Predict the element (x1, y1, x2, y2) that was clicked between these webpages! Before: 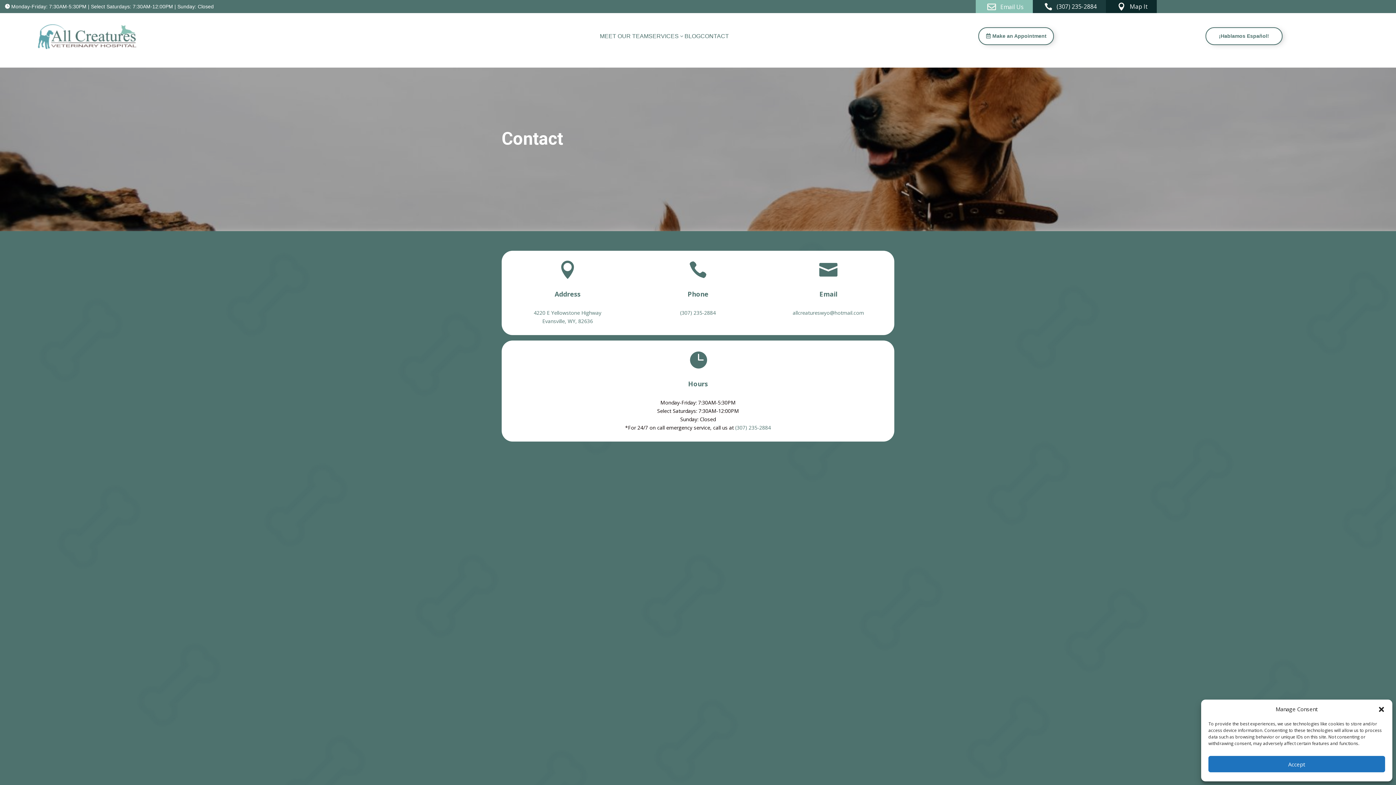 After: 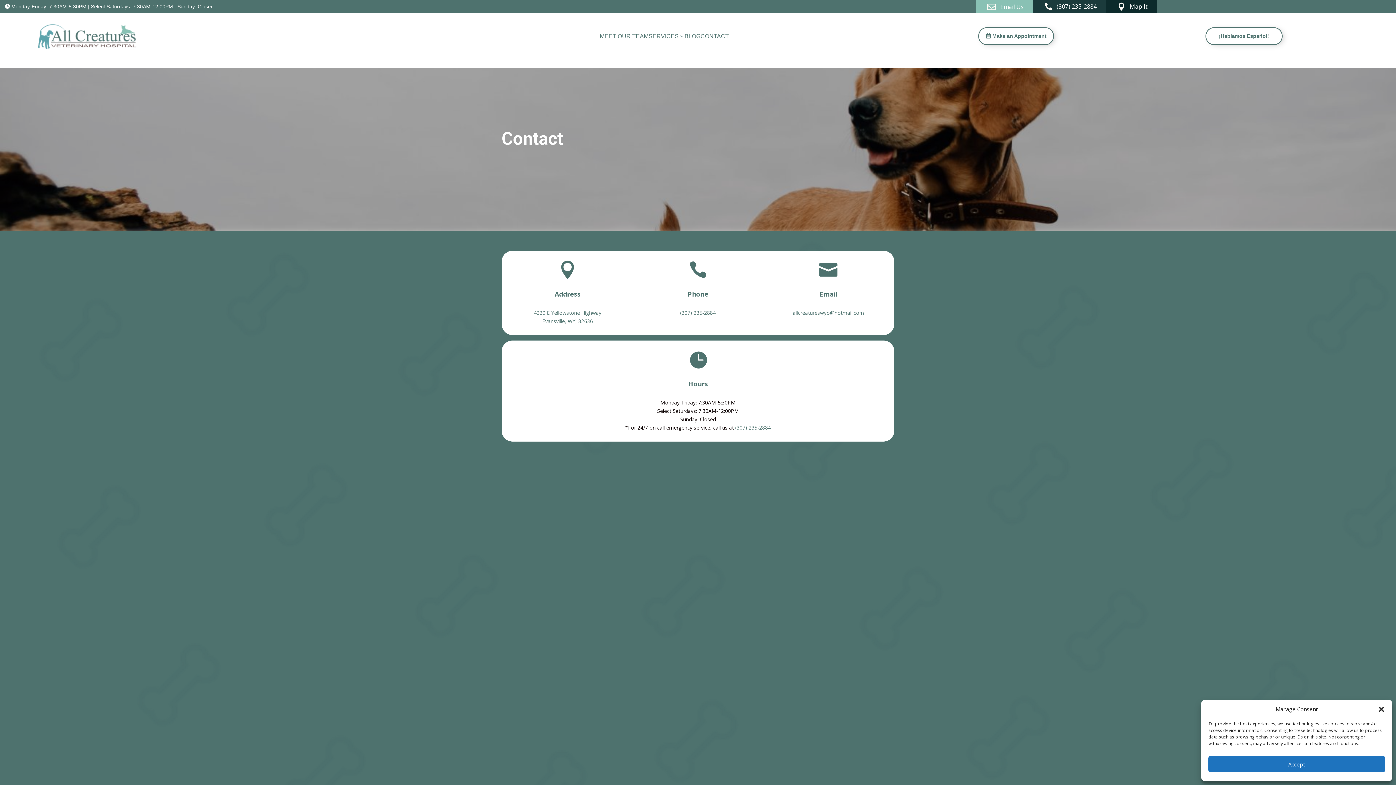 Action: label: (307) 235-2884 bbox: (680, 309, 715, 316)